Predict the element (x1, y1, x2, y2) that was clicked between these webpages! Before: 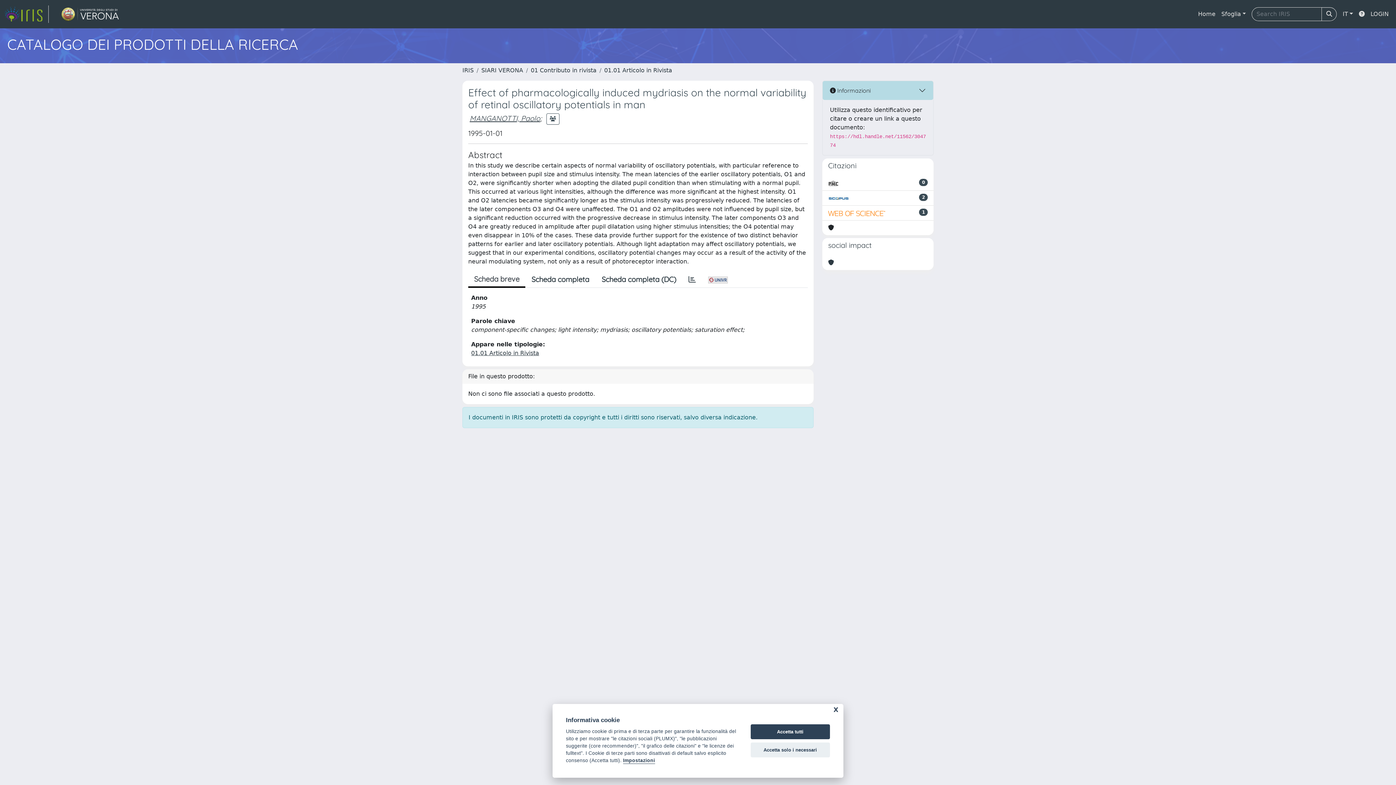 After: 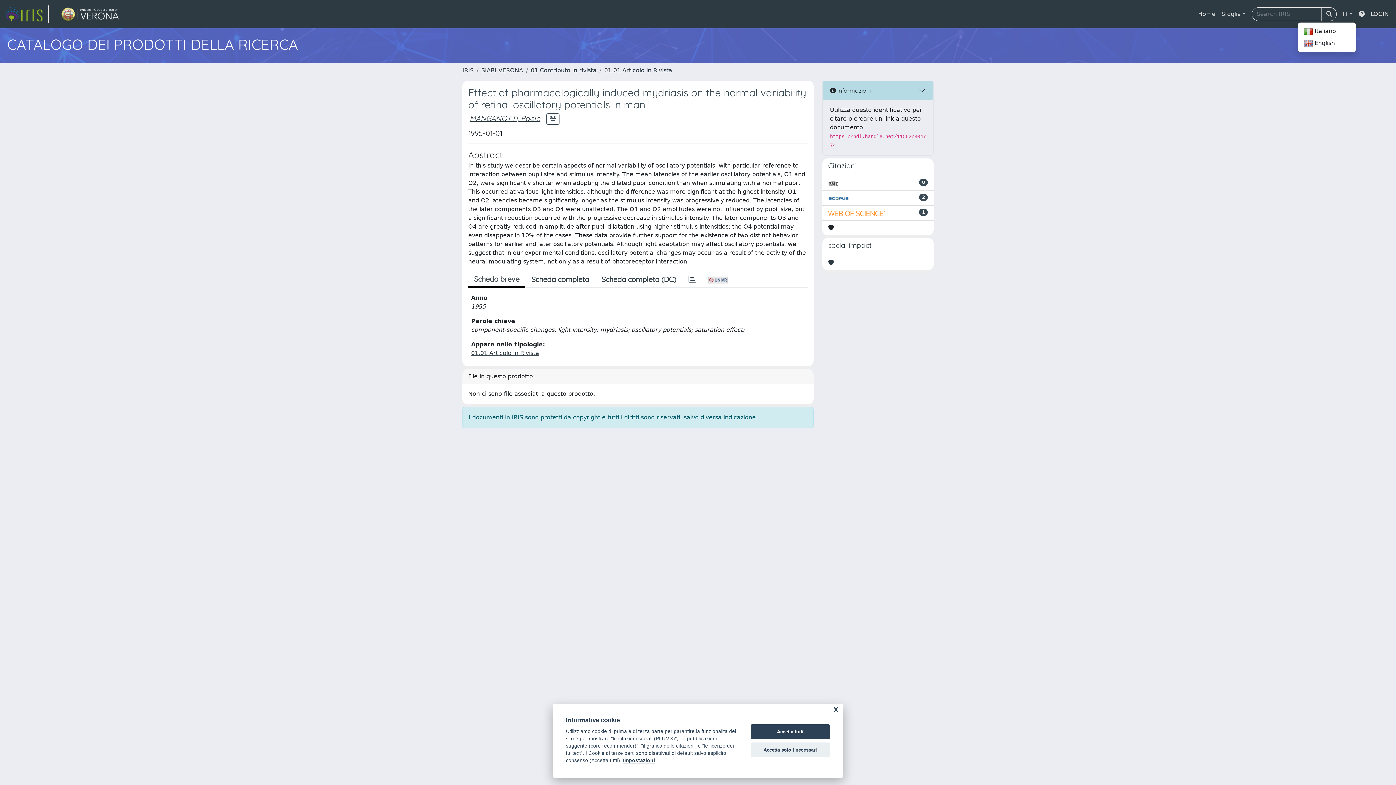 Action: label: IT bbox: (1340, 6, 1356, 21)